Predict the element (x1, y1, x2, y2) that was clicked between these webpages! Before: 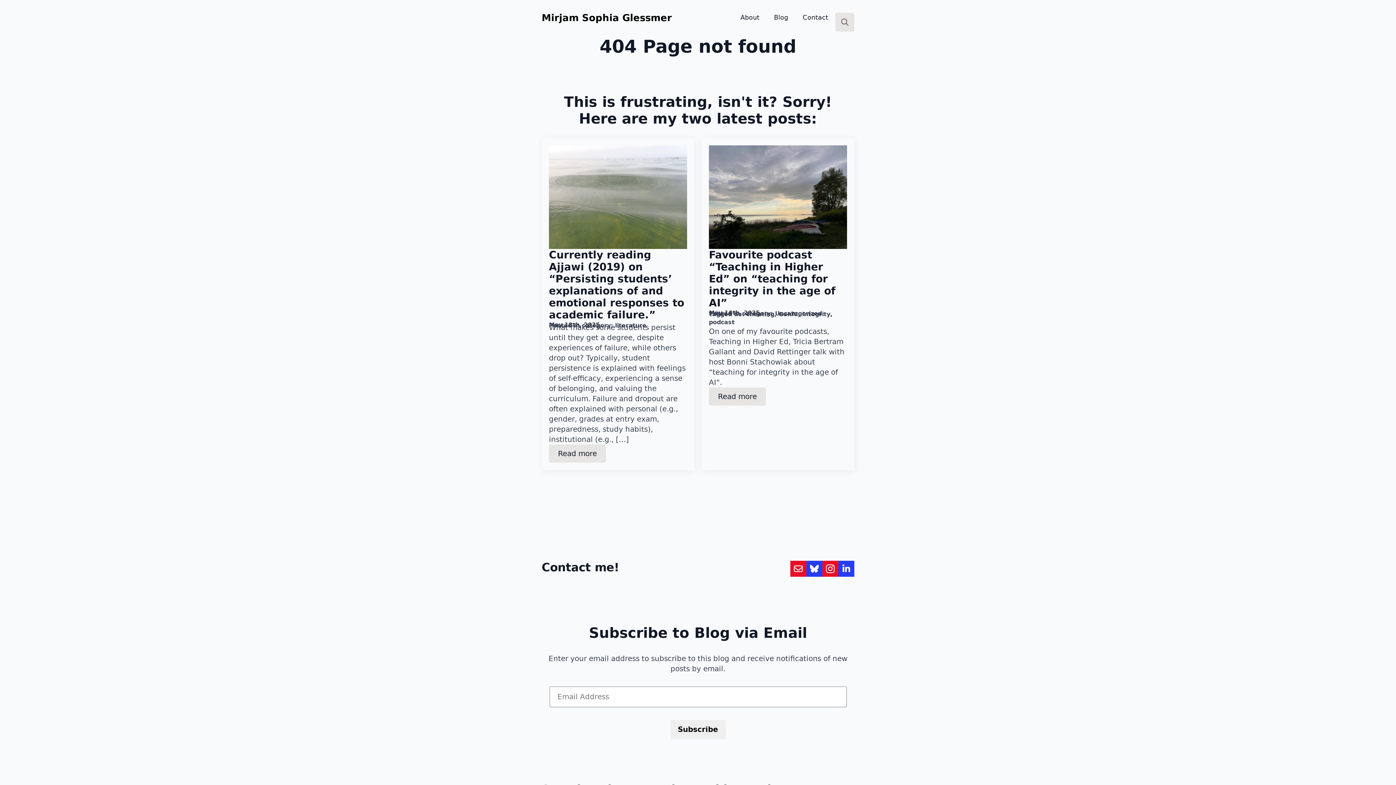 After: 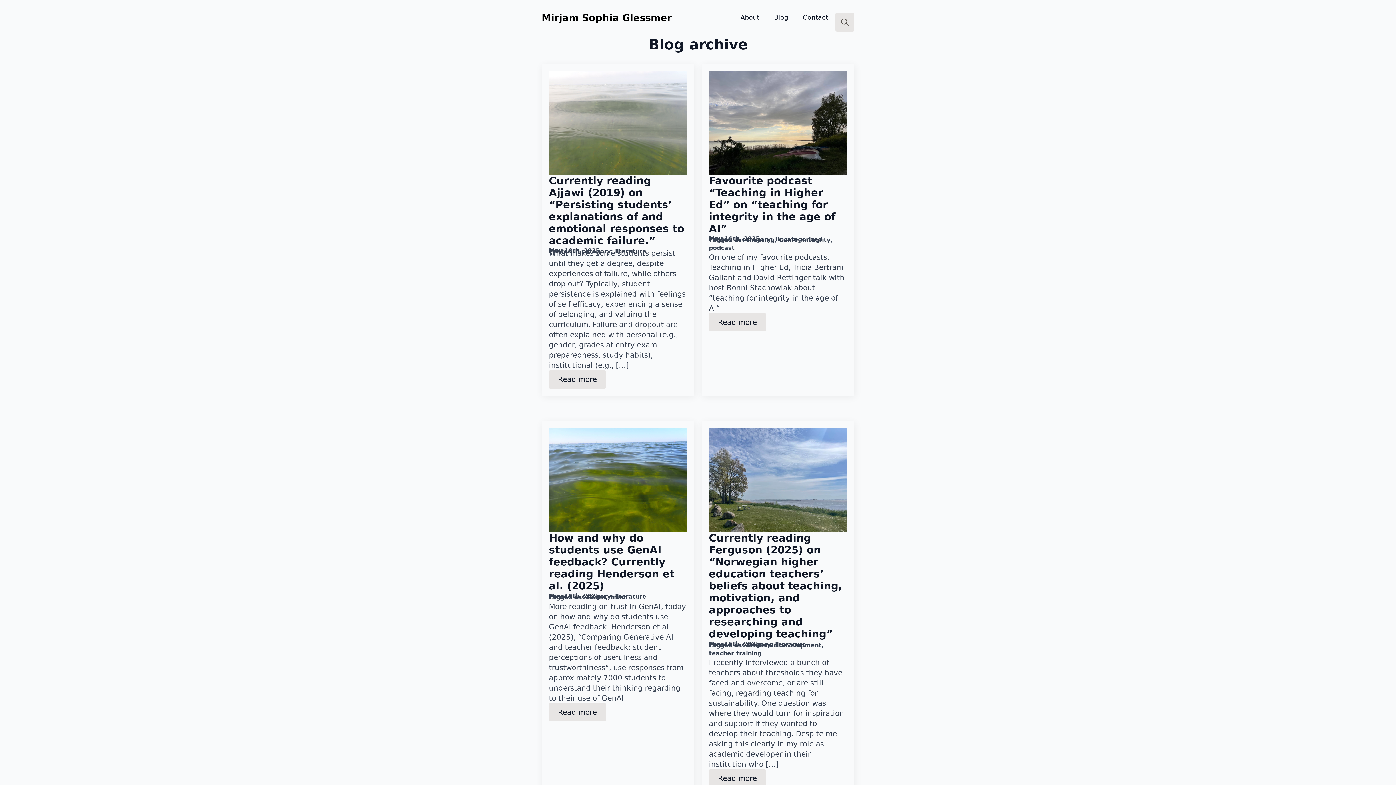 Action: label: Blog bbox: (766, 7, 795, 28)